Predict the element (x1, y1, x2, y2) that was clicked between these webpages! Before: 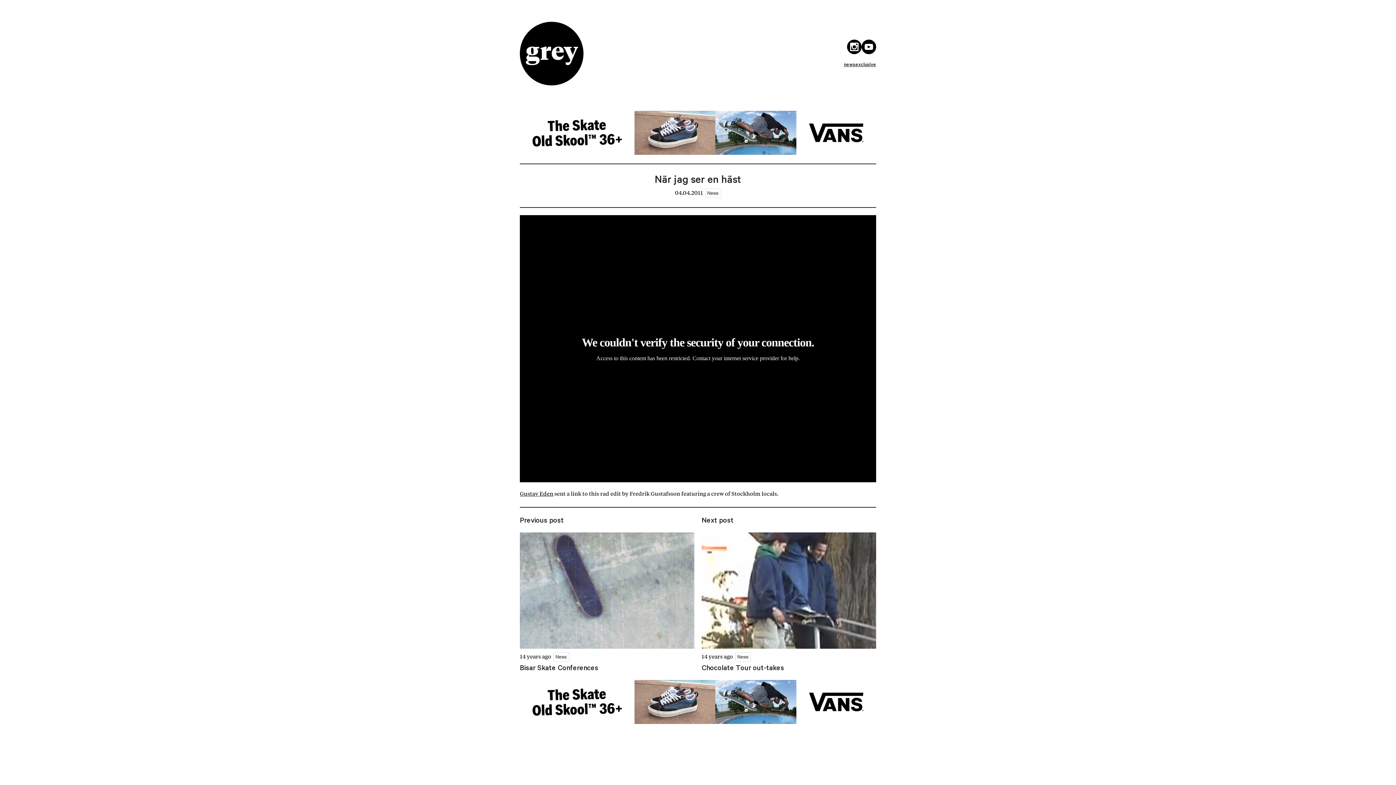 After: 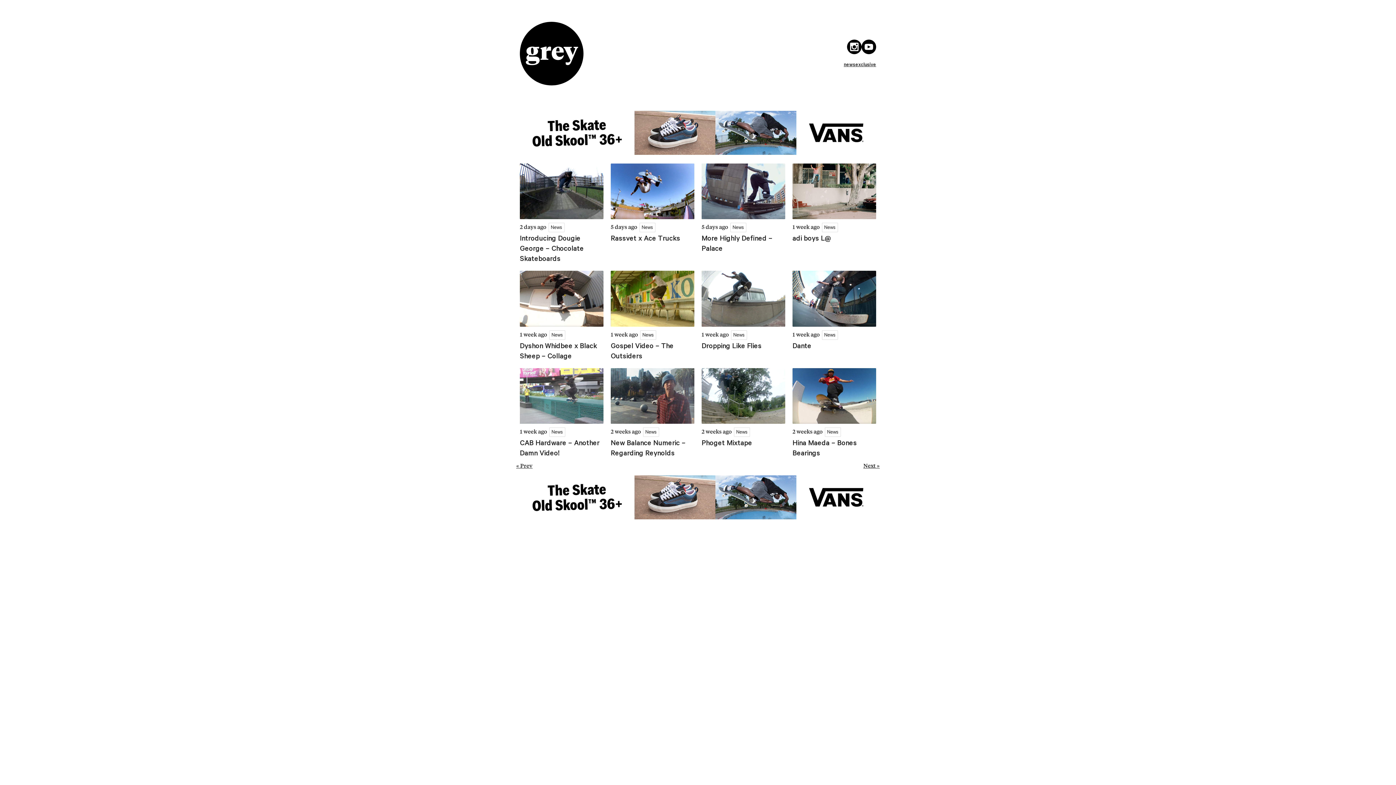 Action: label: news bbox: (844, 61, 855, 67)